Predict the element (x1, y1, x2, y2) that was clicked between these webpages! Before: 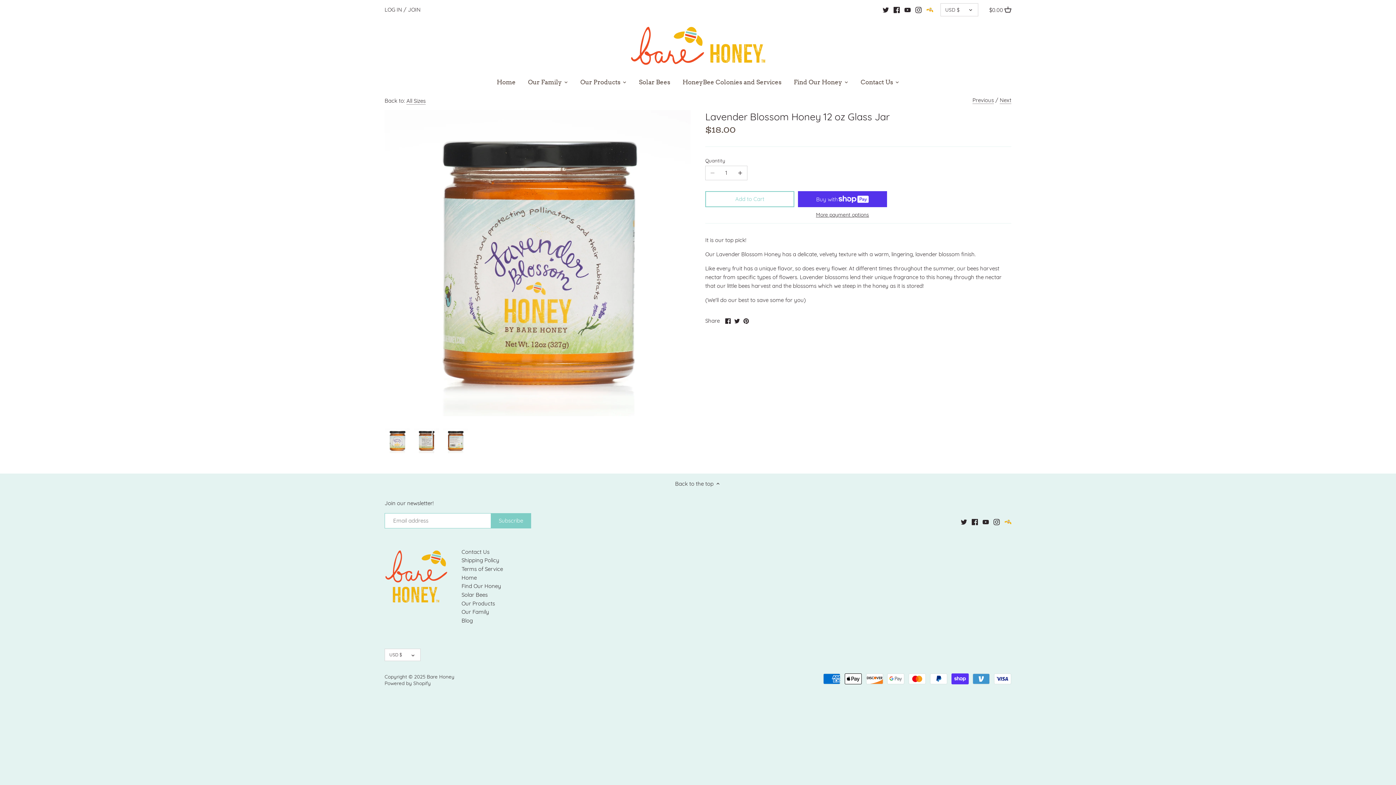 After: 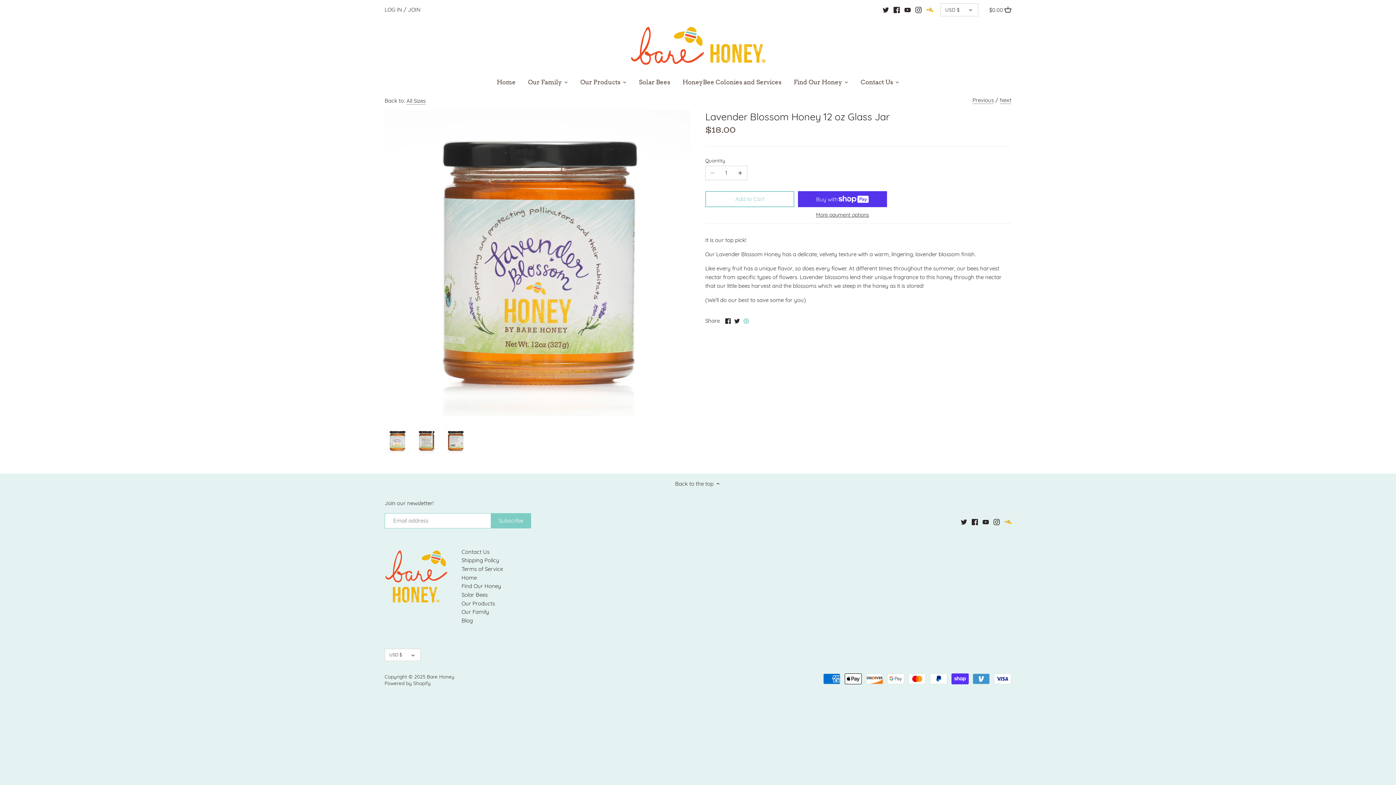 Action: bbox: (743, 316, 748, 323) label: Pin it